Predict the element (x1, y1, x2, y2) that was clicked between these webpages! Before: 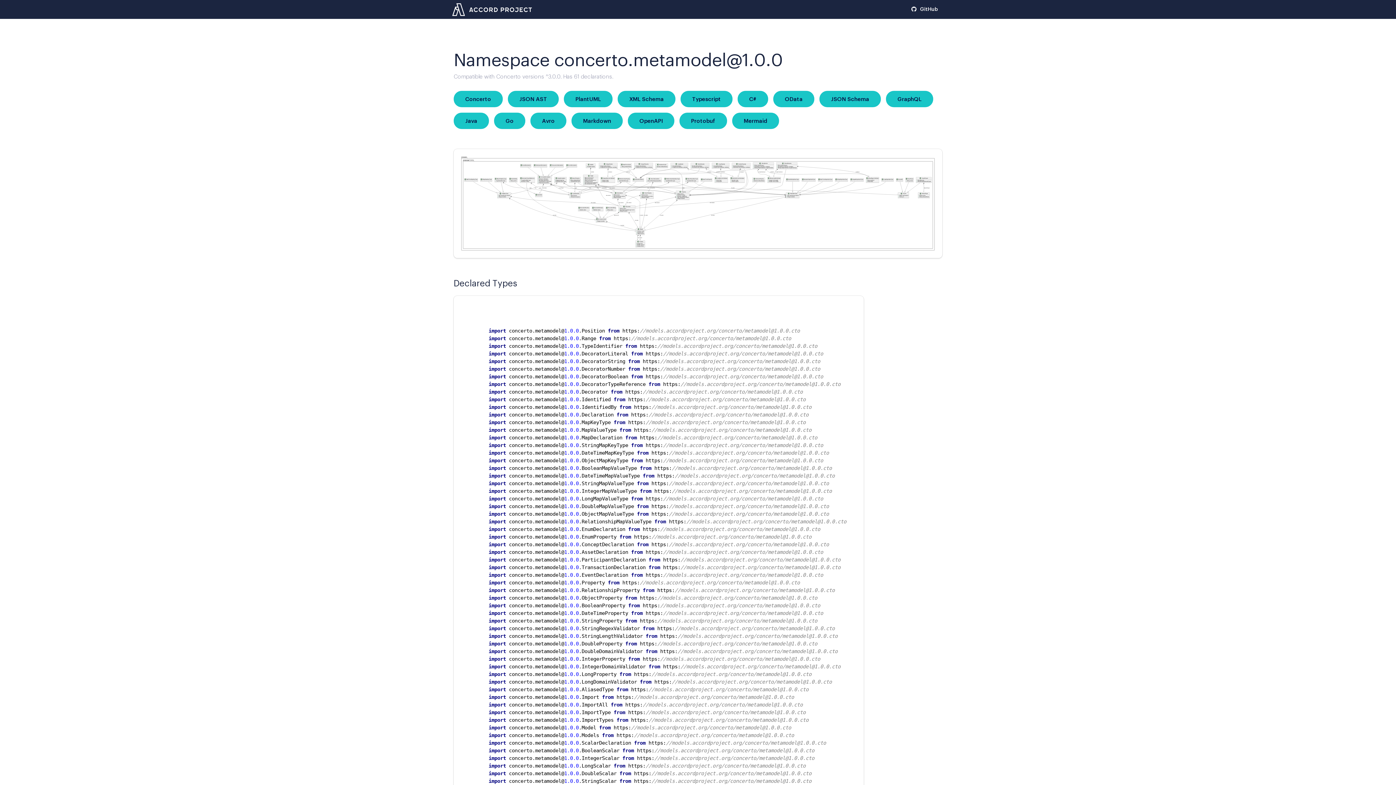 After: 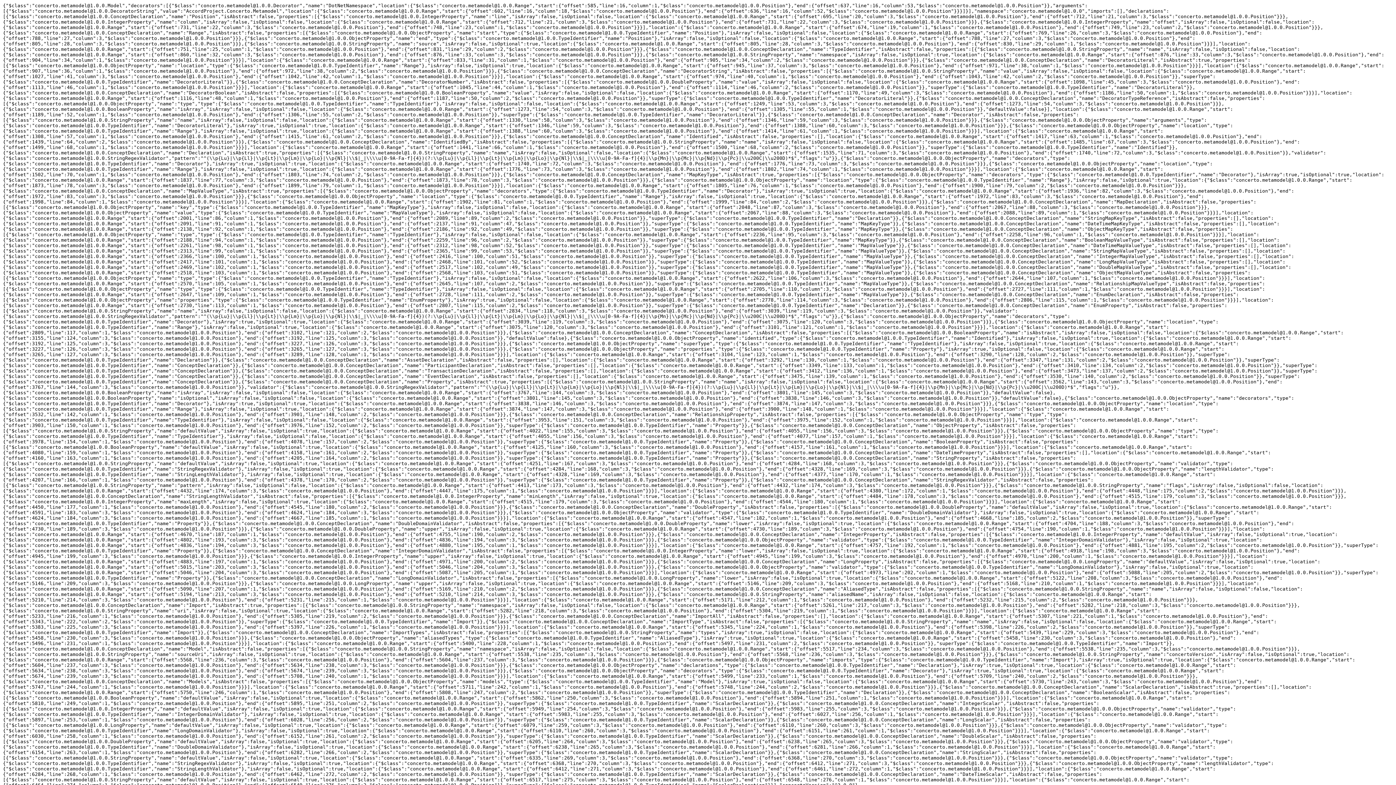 Action: label: JSON AST bbox: (508, 90, 558, 107)